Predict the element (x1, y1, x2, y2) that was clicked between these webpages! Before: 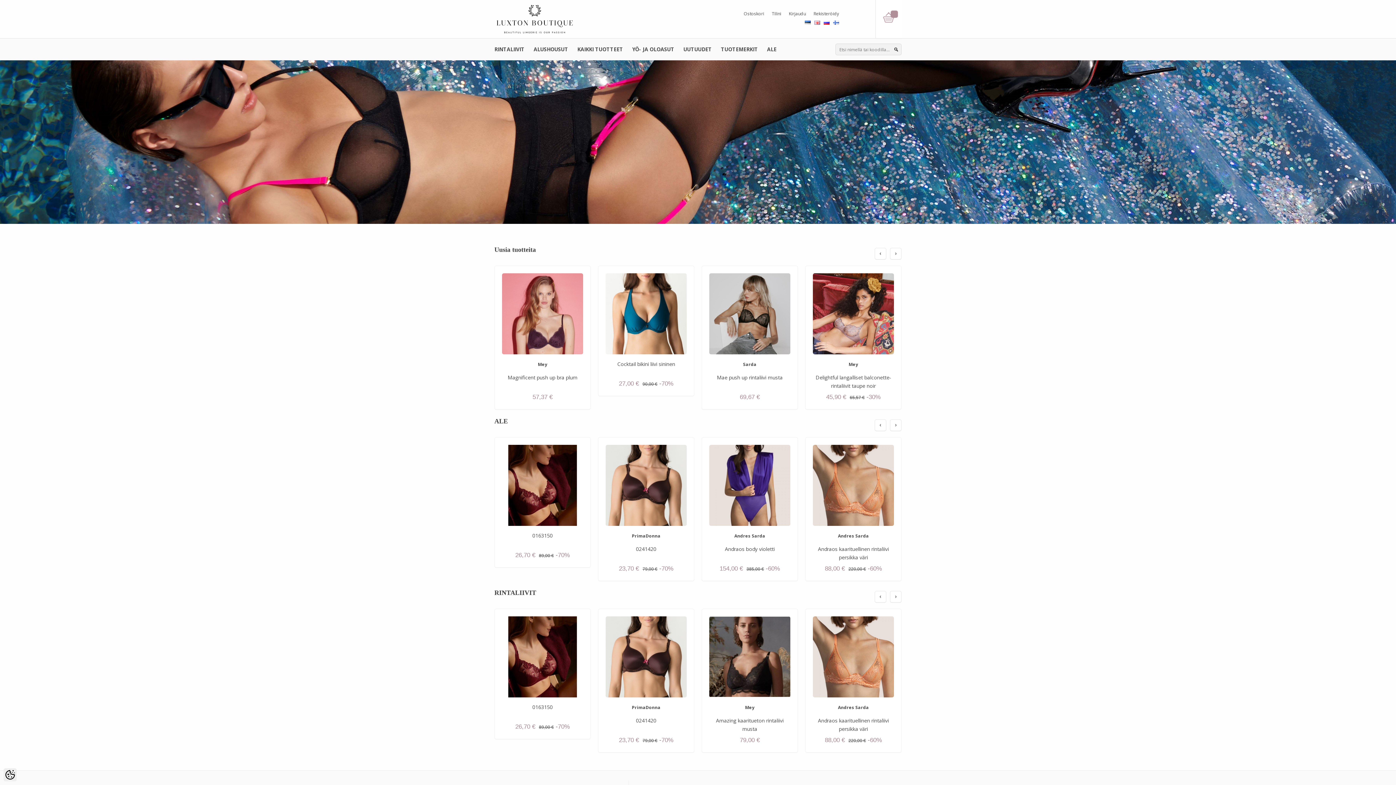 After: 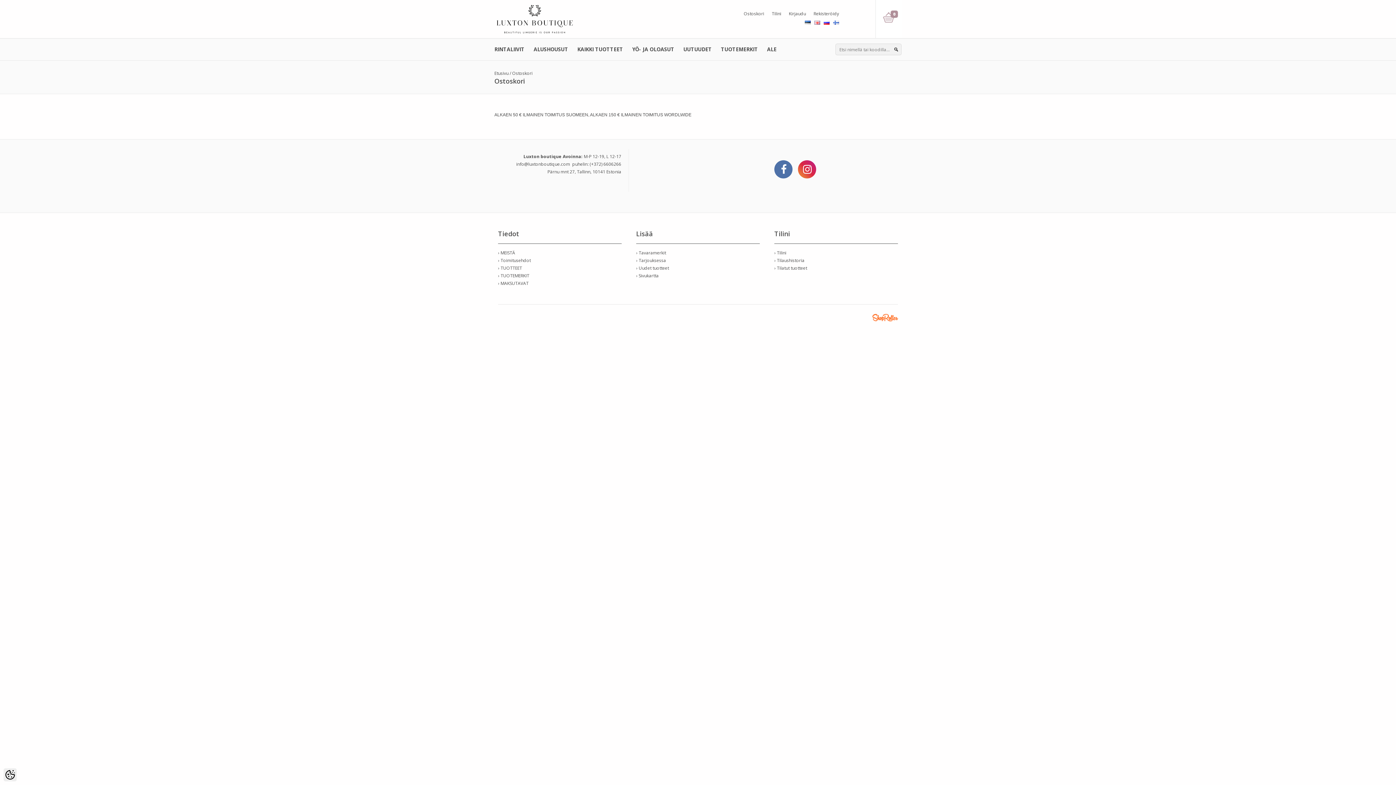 Action: bbox: (876, 0, 898, 38)